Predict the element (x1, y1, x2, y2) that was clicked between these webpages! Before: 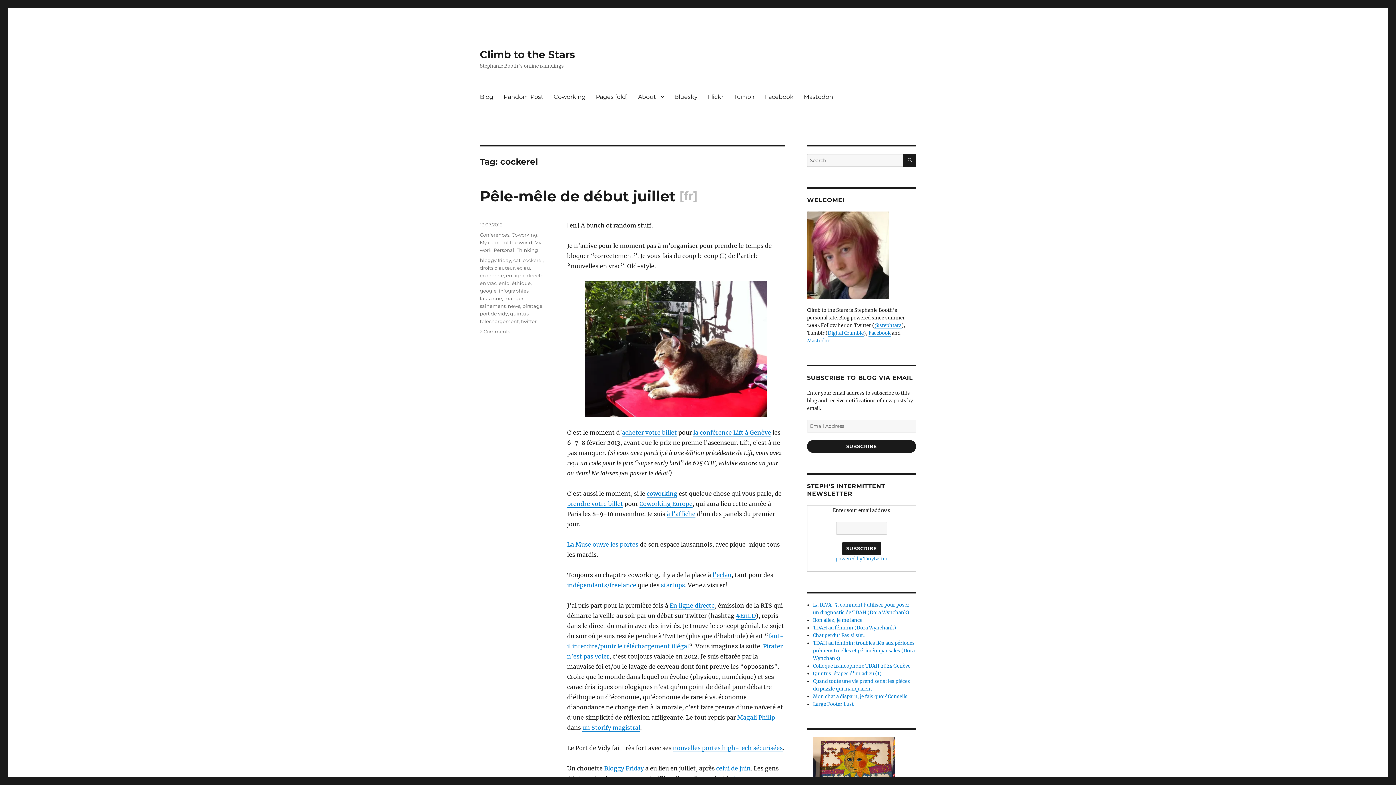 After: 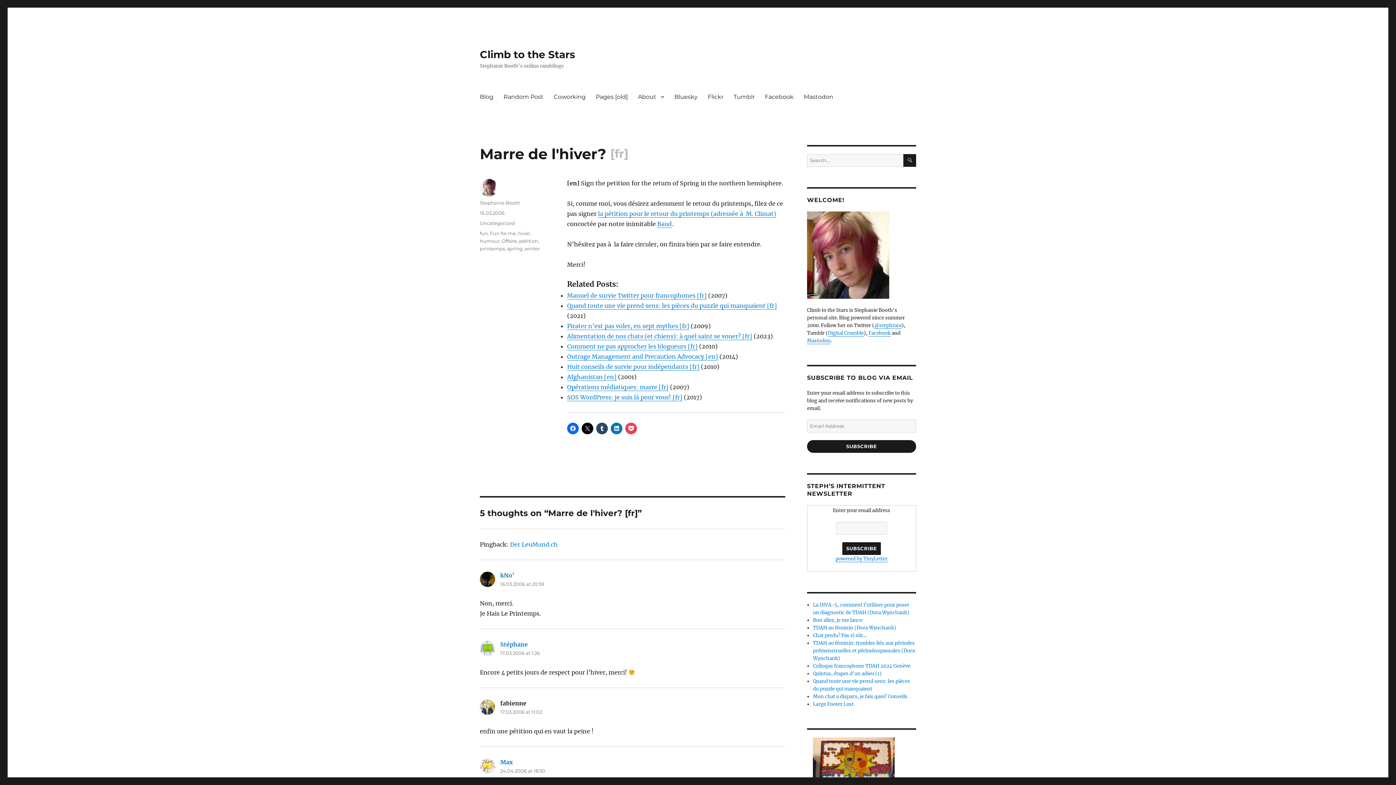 Action: label: Random Post bbox: (498, 89, 548, 104)